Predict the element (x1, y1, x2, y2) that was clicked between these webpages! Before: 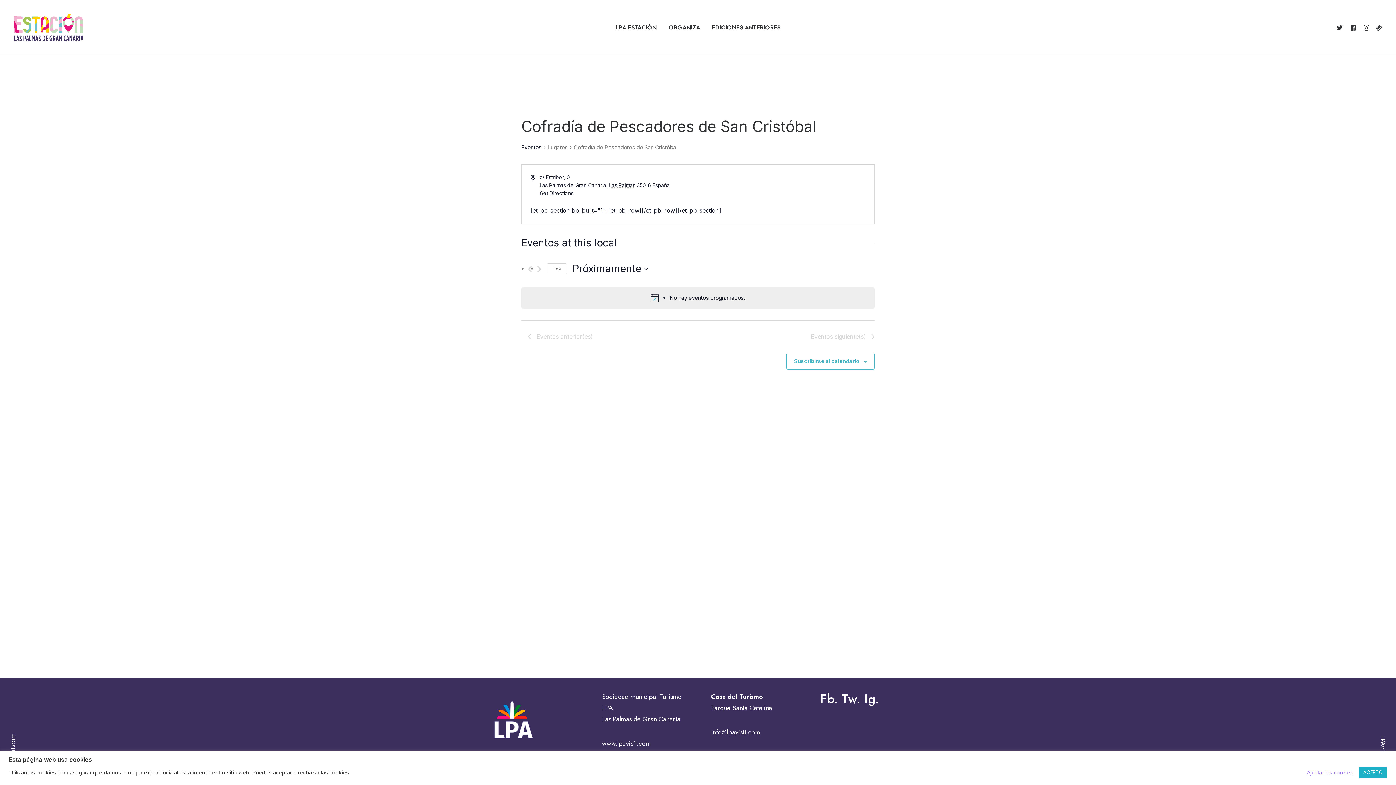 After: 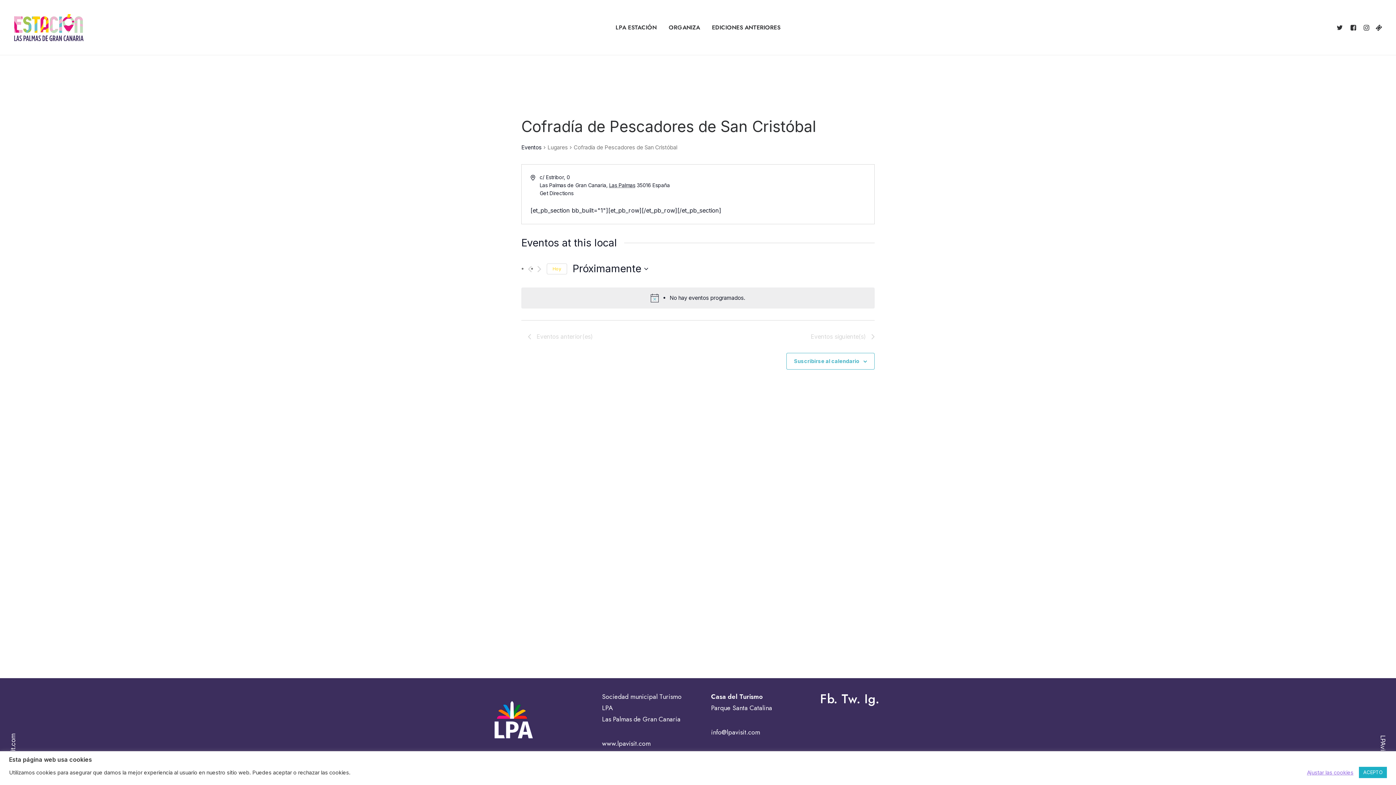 Action: label: Haz clic para seleccionar la fecha de hoy bbox: (546, 263, 567, 274)